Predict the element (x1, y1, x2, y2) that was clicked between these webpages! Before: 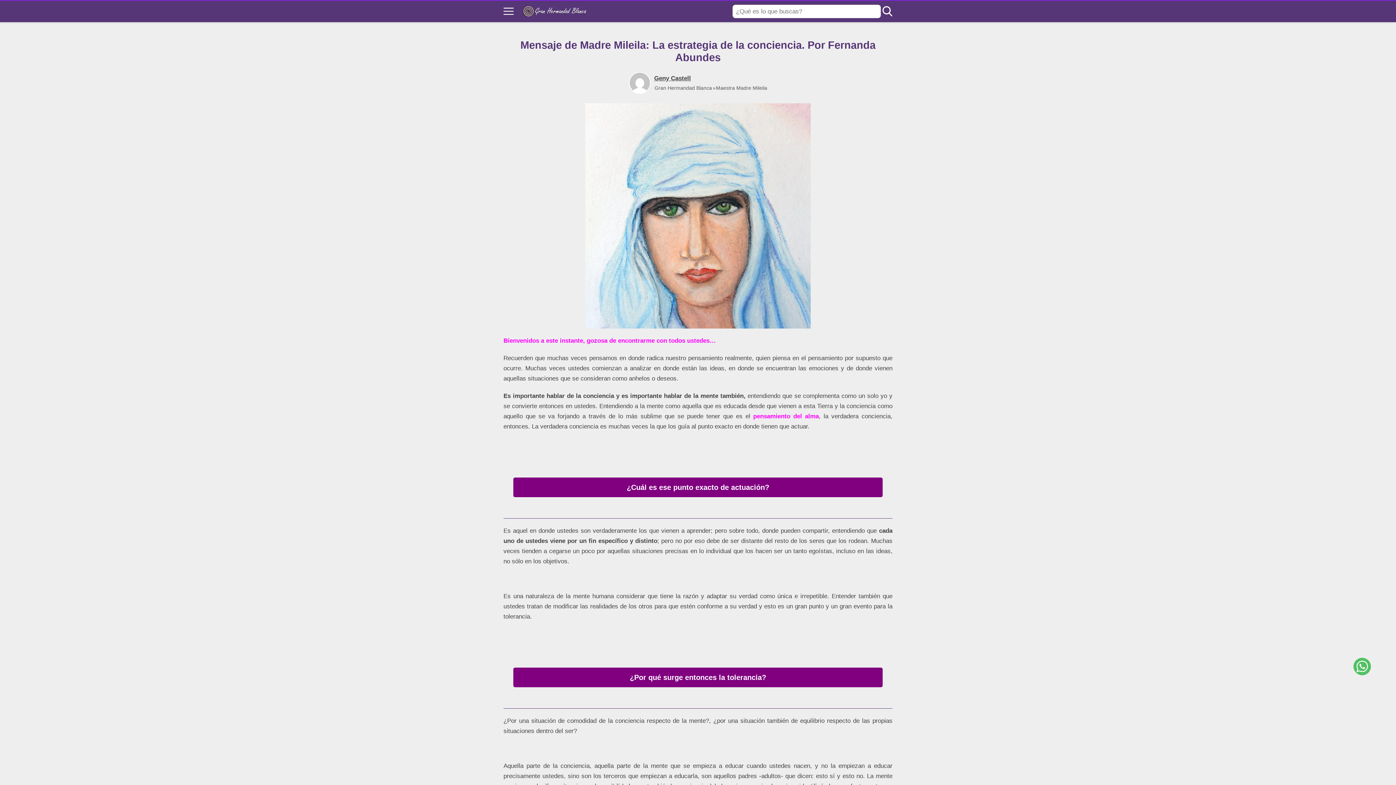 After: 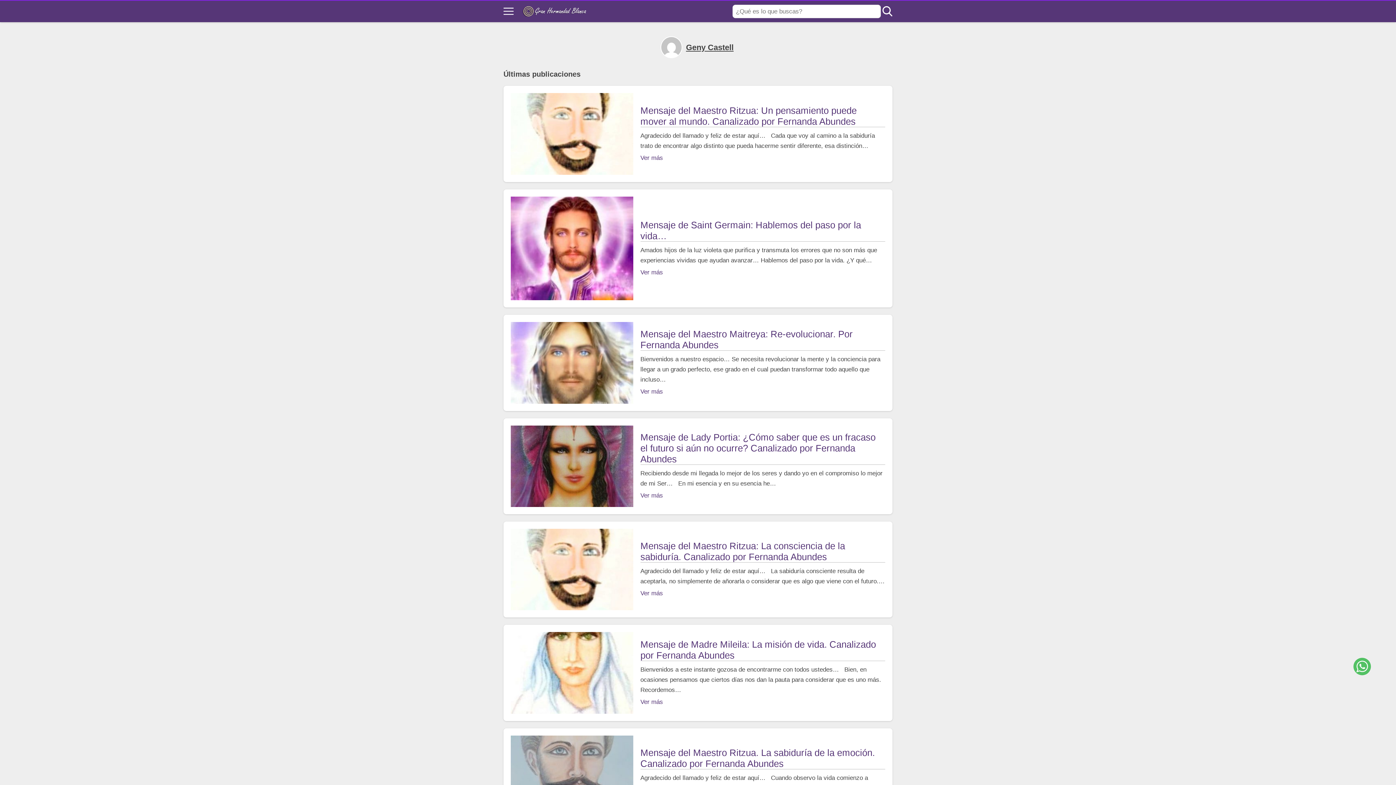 Action: label: Geny Castell bbox: (654, 73, 691, 83)